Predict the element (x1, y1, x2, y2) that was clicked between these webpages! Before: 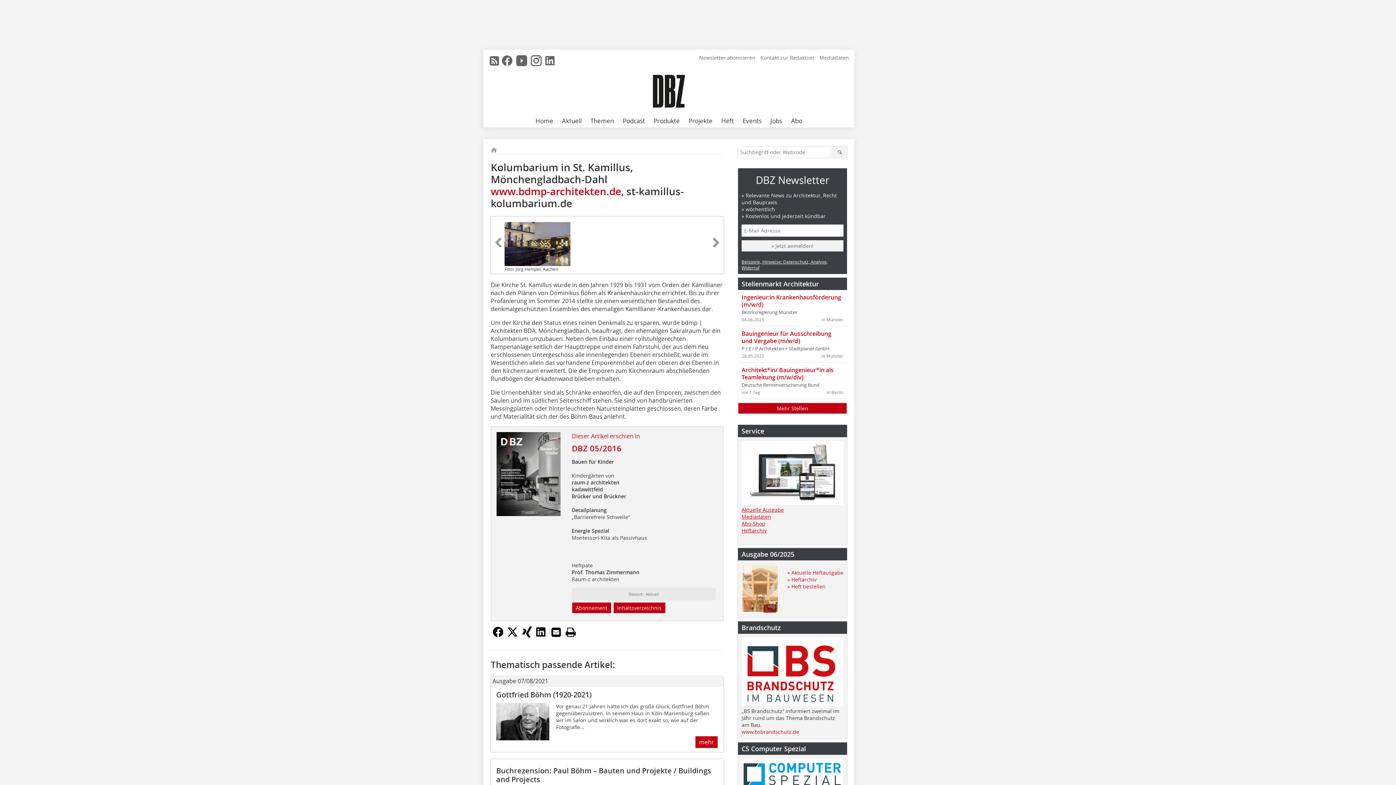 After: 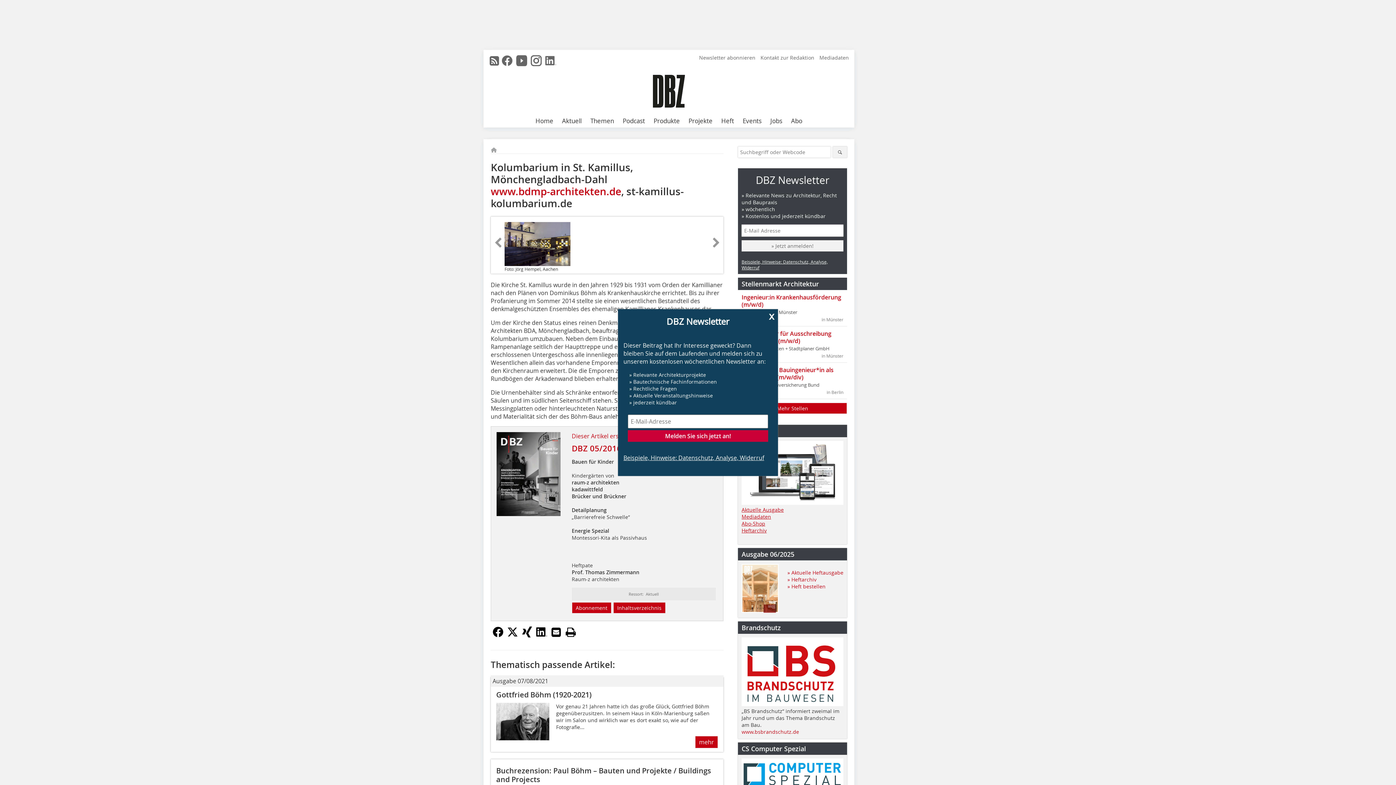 Action: label: Abo-Shop bbox: (741, 520, 765, 527)